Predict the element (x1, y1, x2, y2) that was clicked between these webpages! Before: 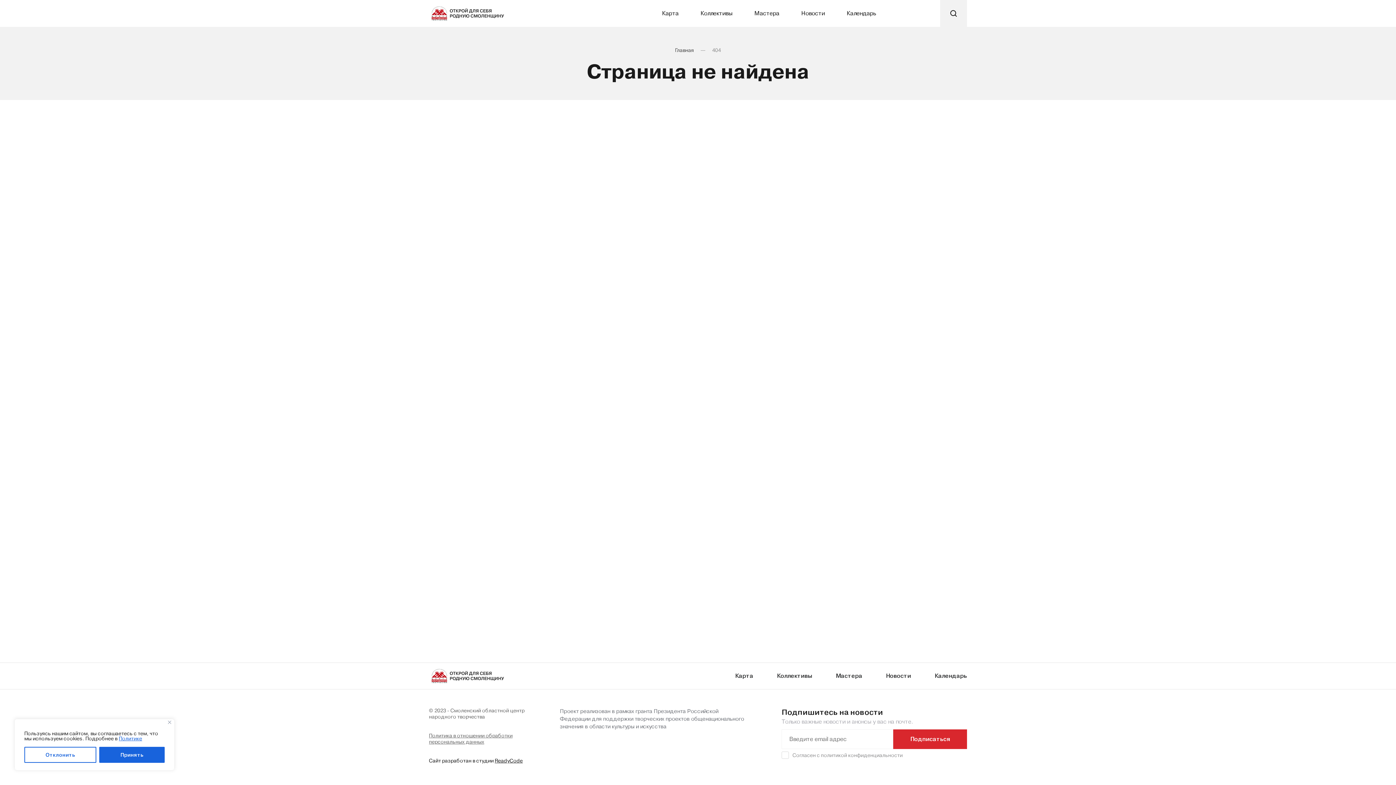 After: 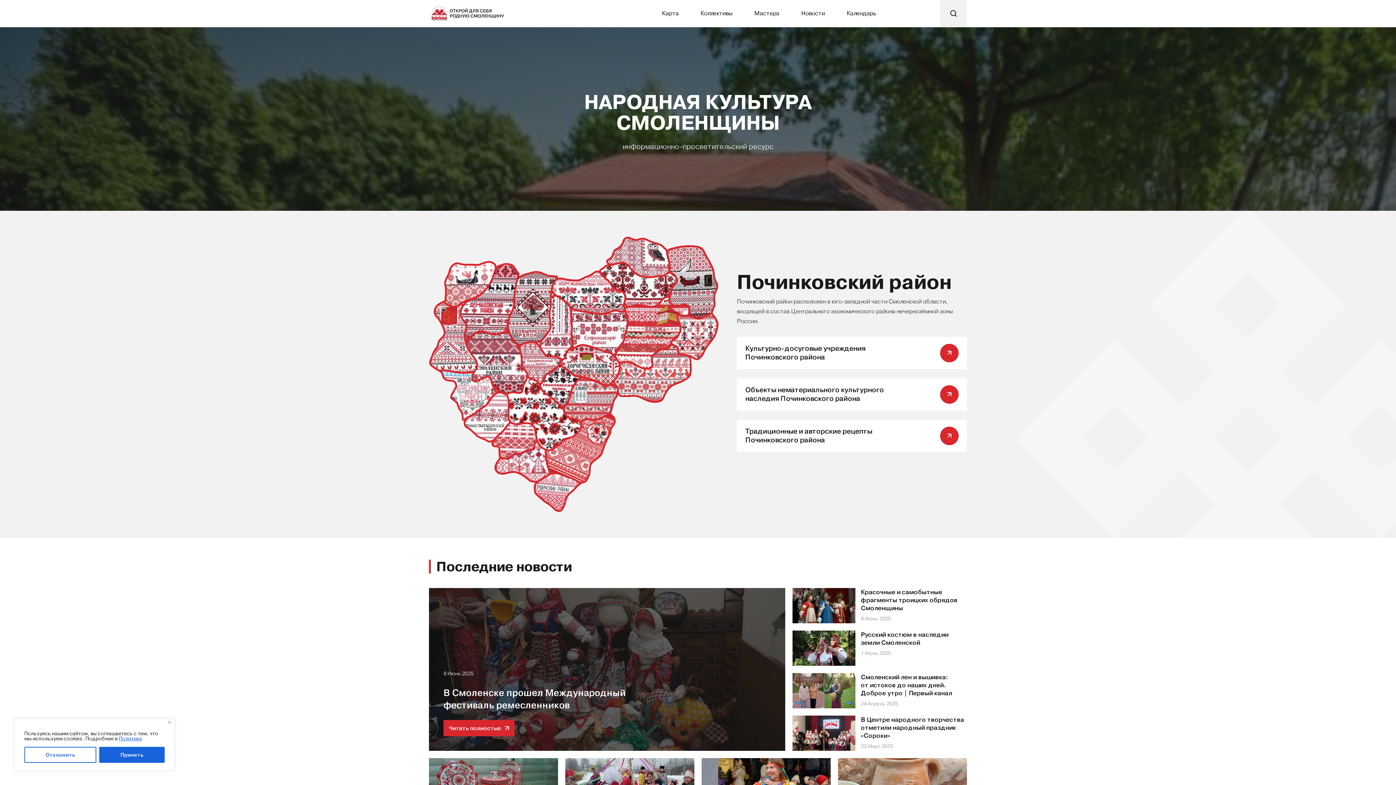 Action: label: Карта bbox: (735, 671, 753, 681)